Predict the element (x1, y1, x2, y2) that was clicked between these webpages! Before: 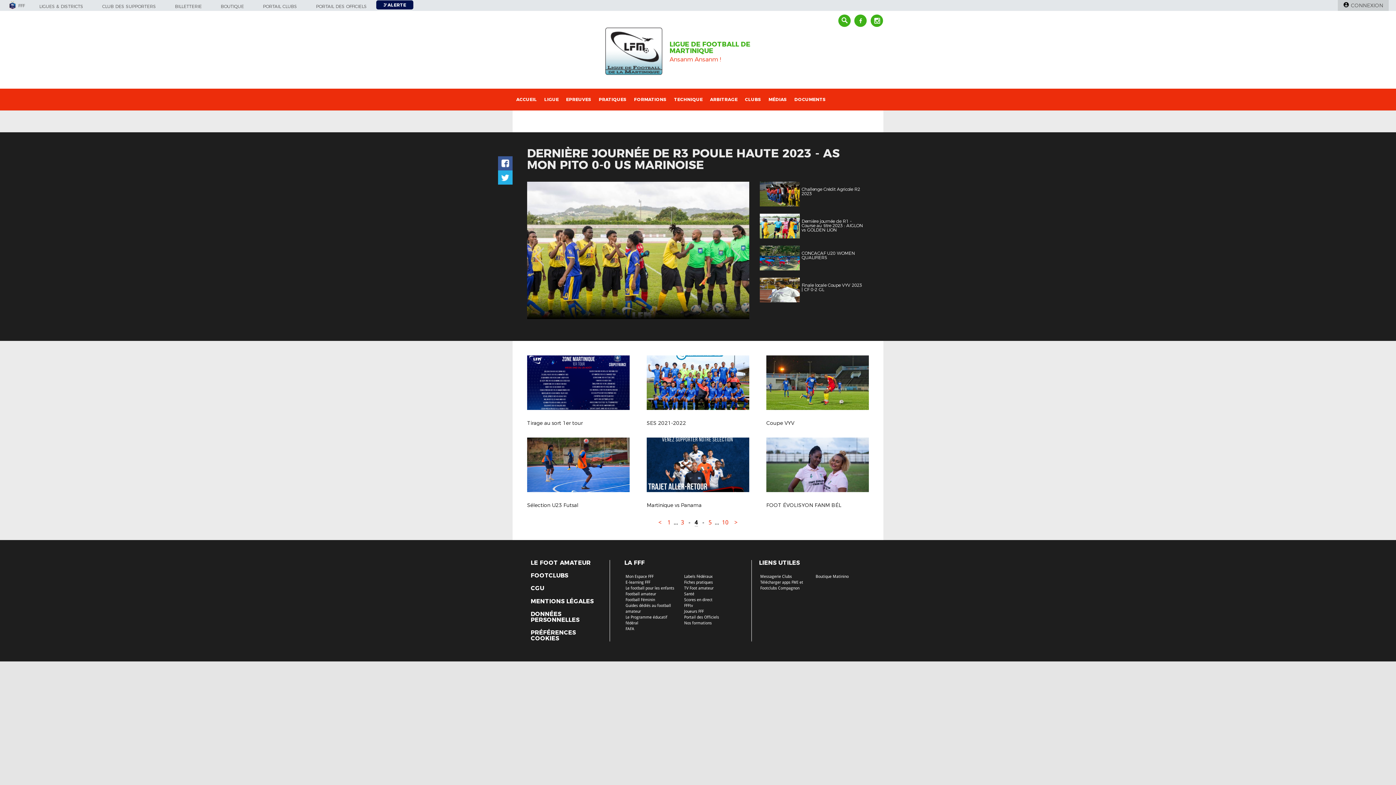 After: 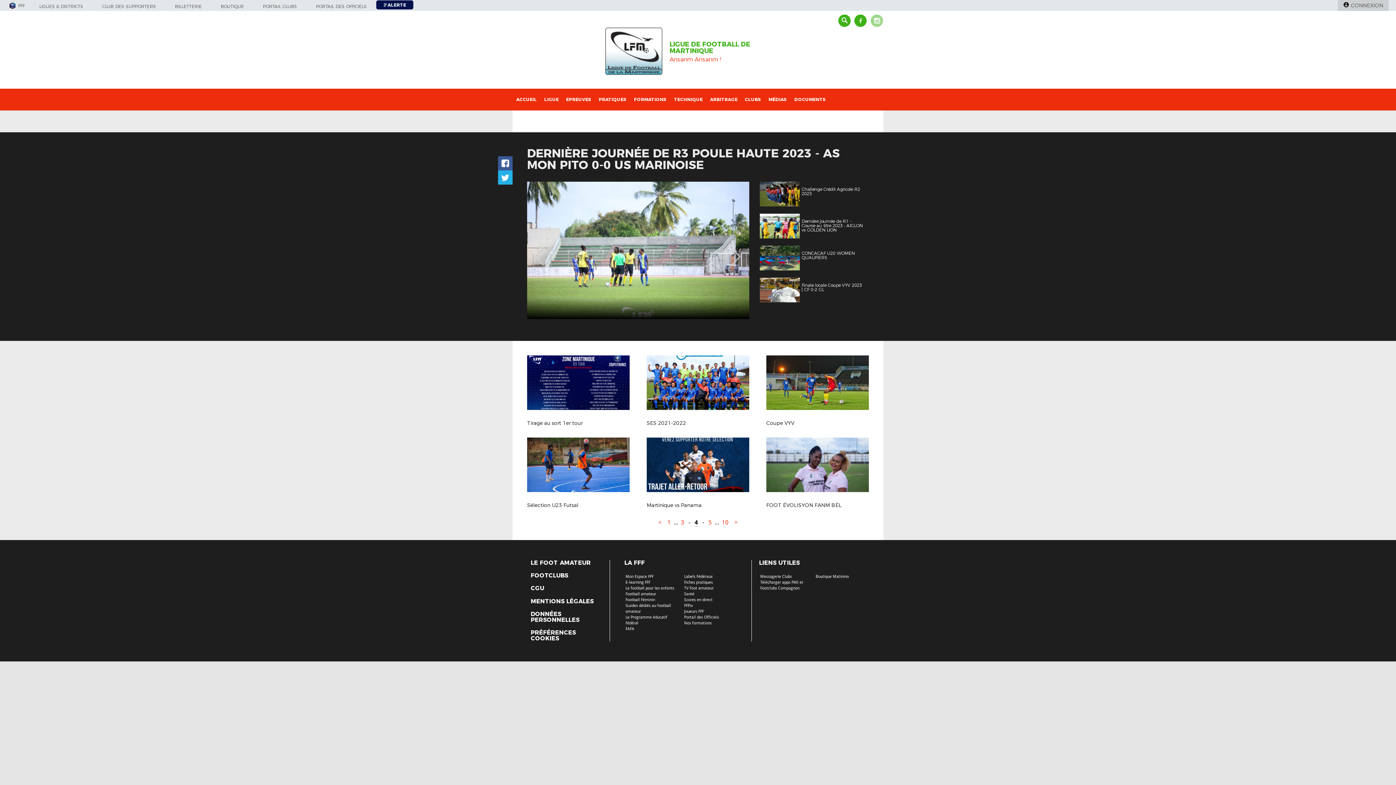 Action: bbox: (870, 14, 883, 26)